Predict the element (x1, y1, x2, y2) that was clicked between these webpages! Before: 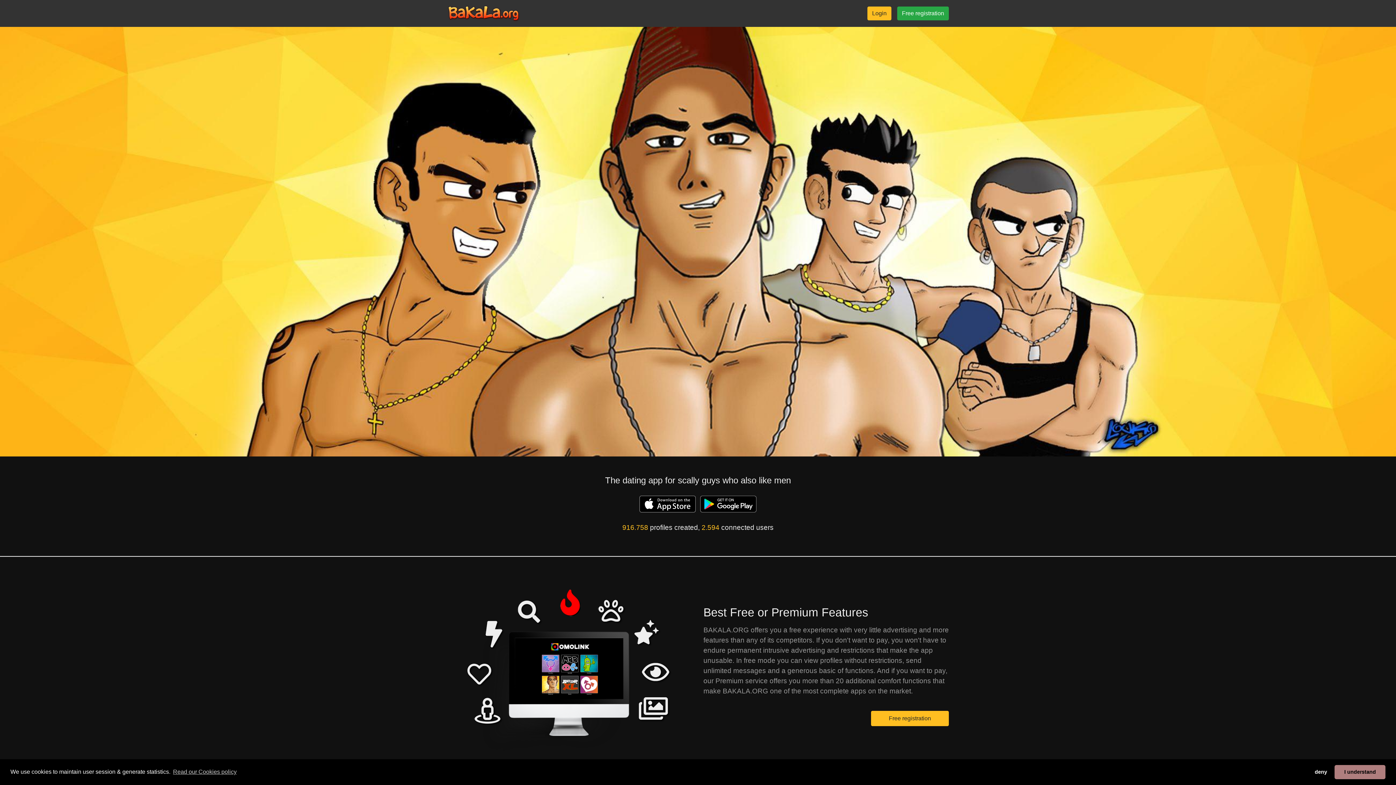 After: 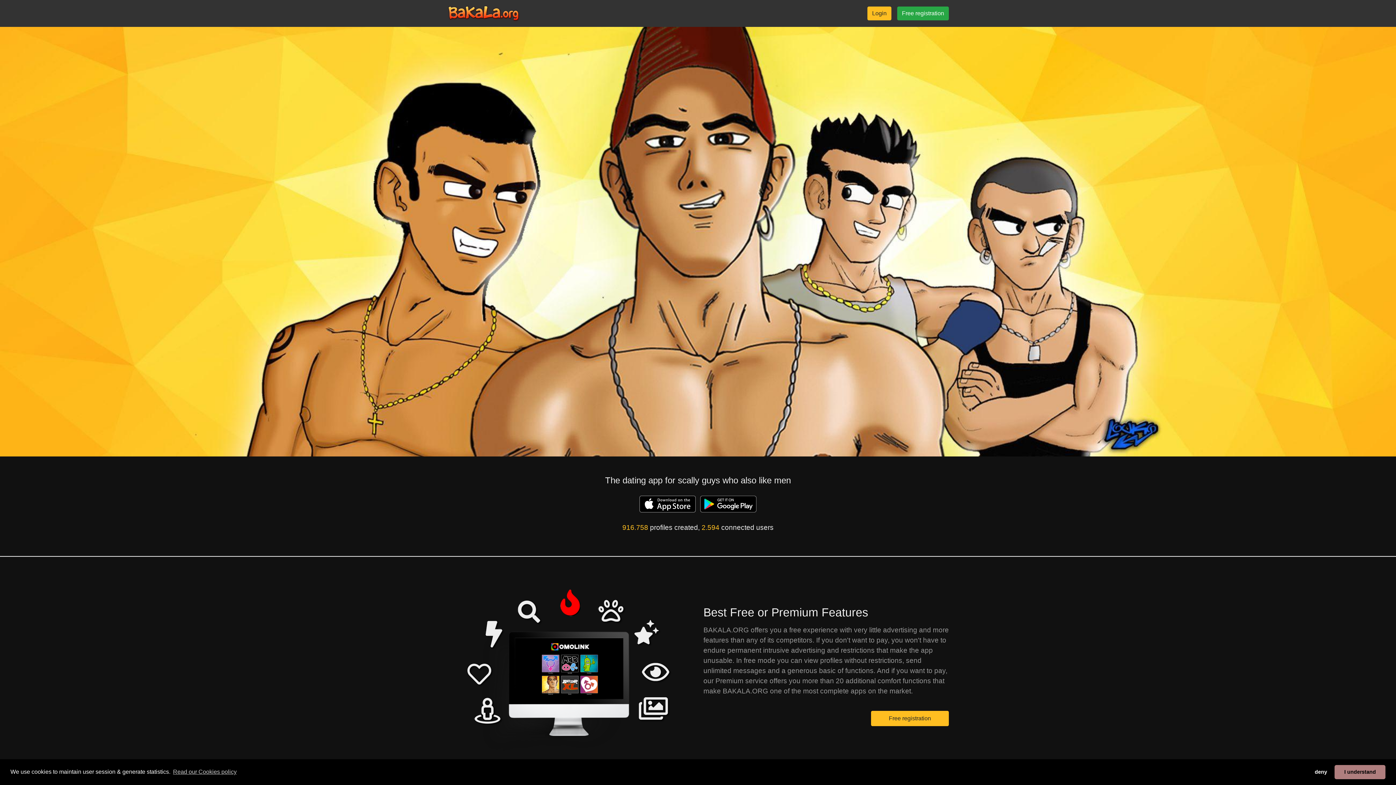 Action: bbox: (639, 495, 696, 512)